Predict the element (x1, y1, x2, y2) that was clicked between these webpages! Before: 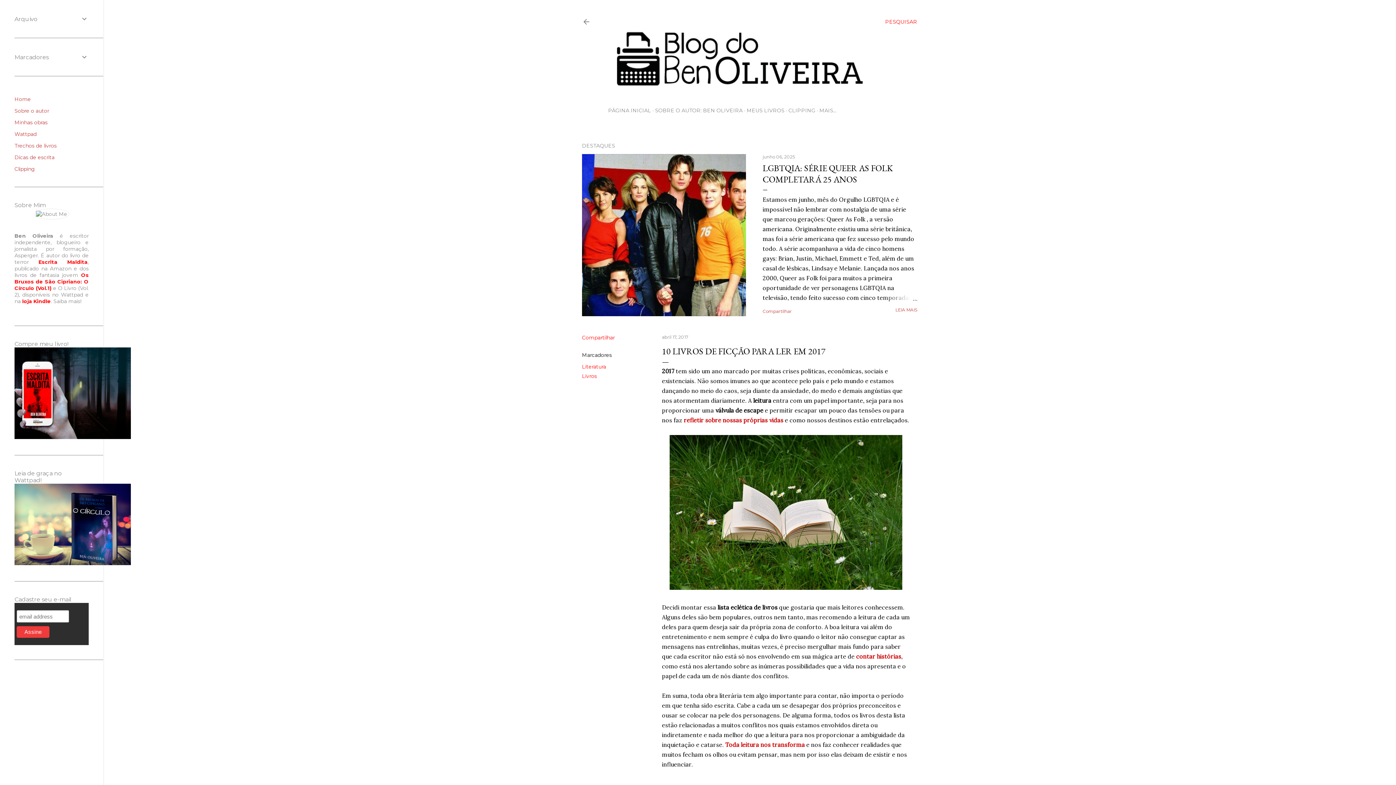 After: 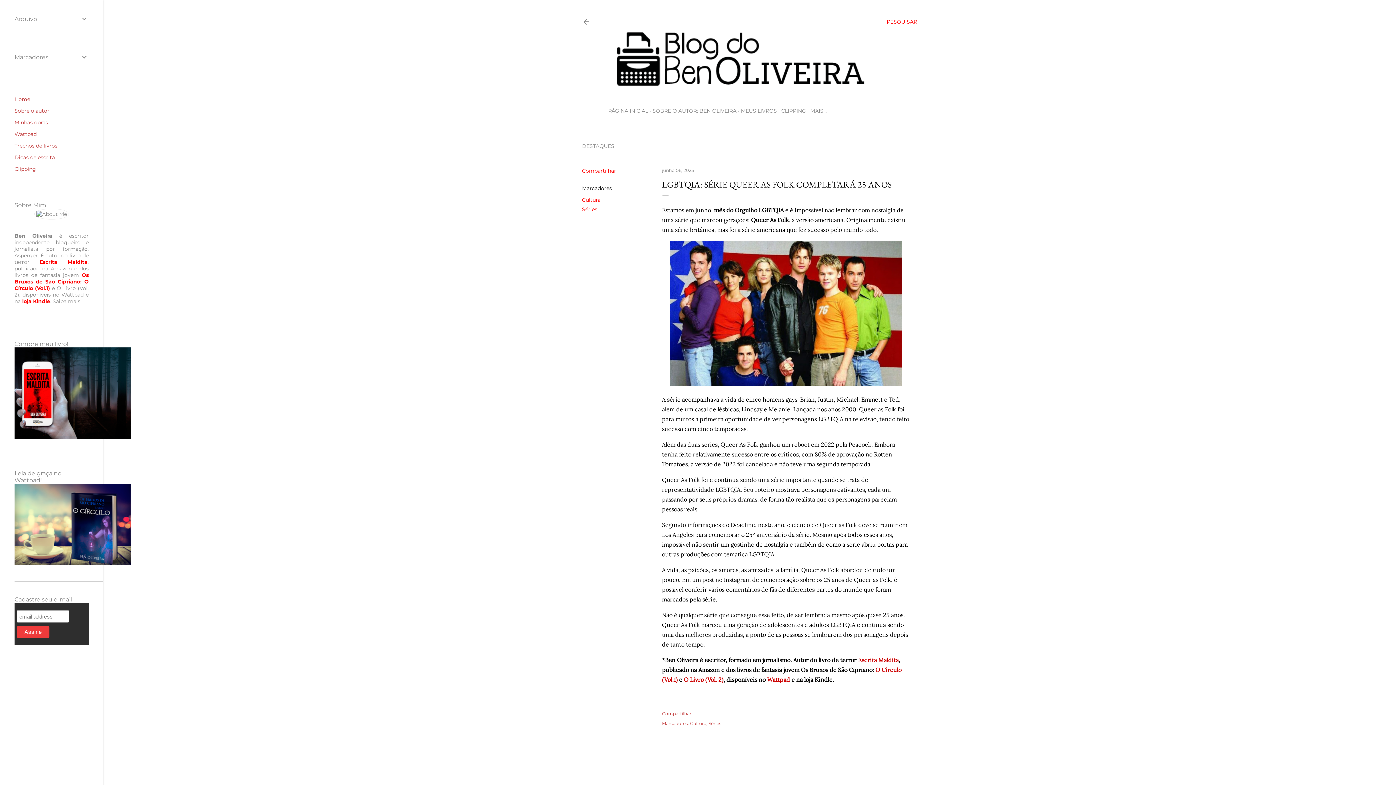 Action: bbox: (762, 162, 893, 184) label: LGBTQIA: SÉRIE QUEER AS FOLK COMPLETARÁ 25 ANOS